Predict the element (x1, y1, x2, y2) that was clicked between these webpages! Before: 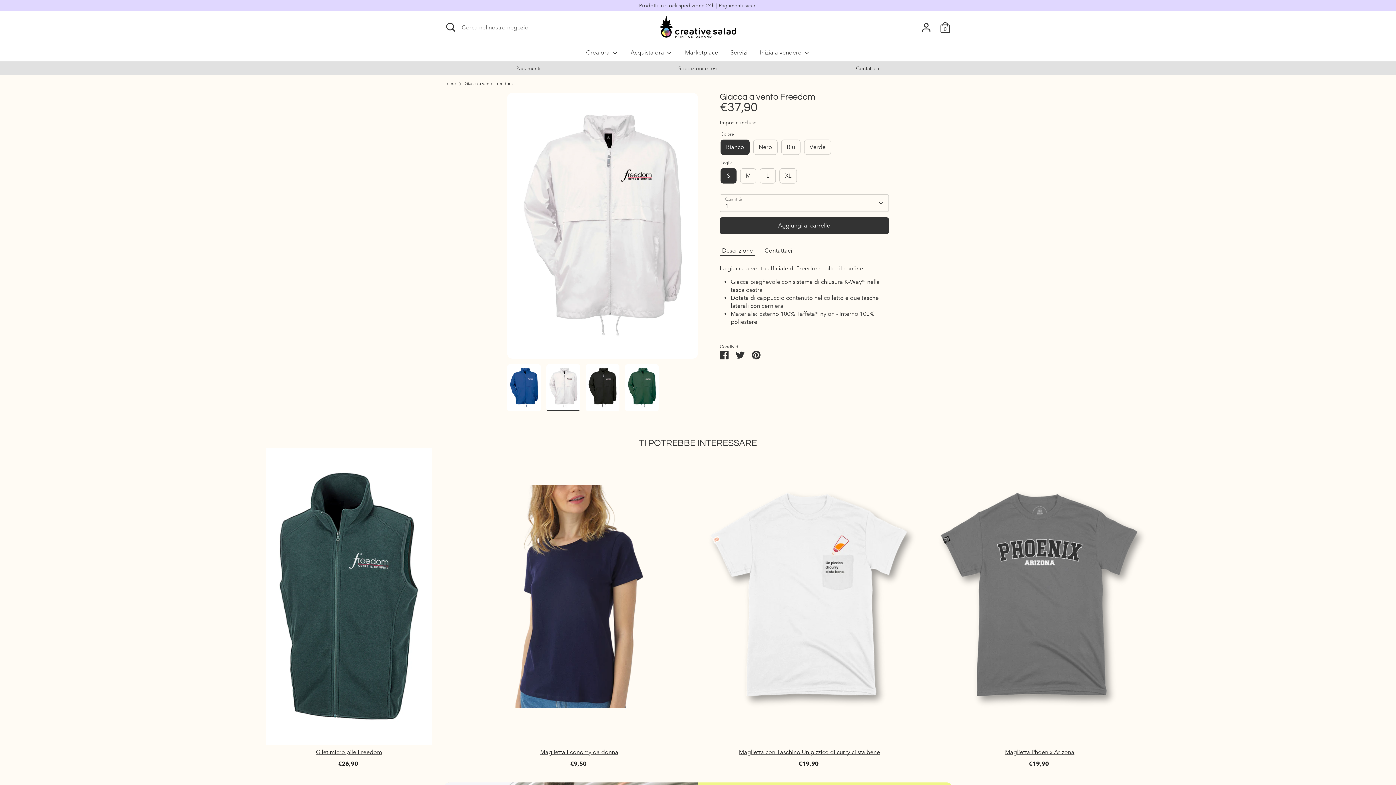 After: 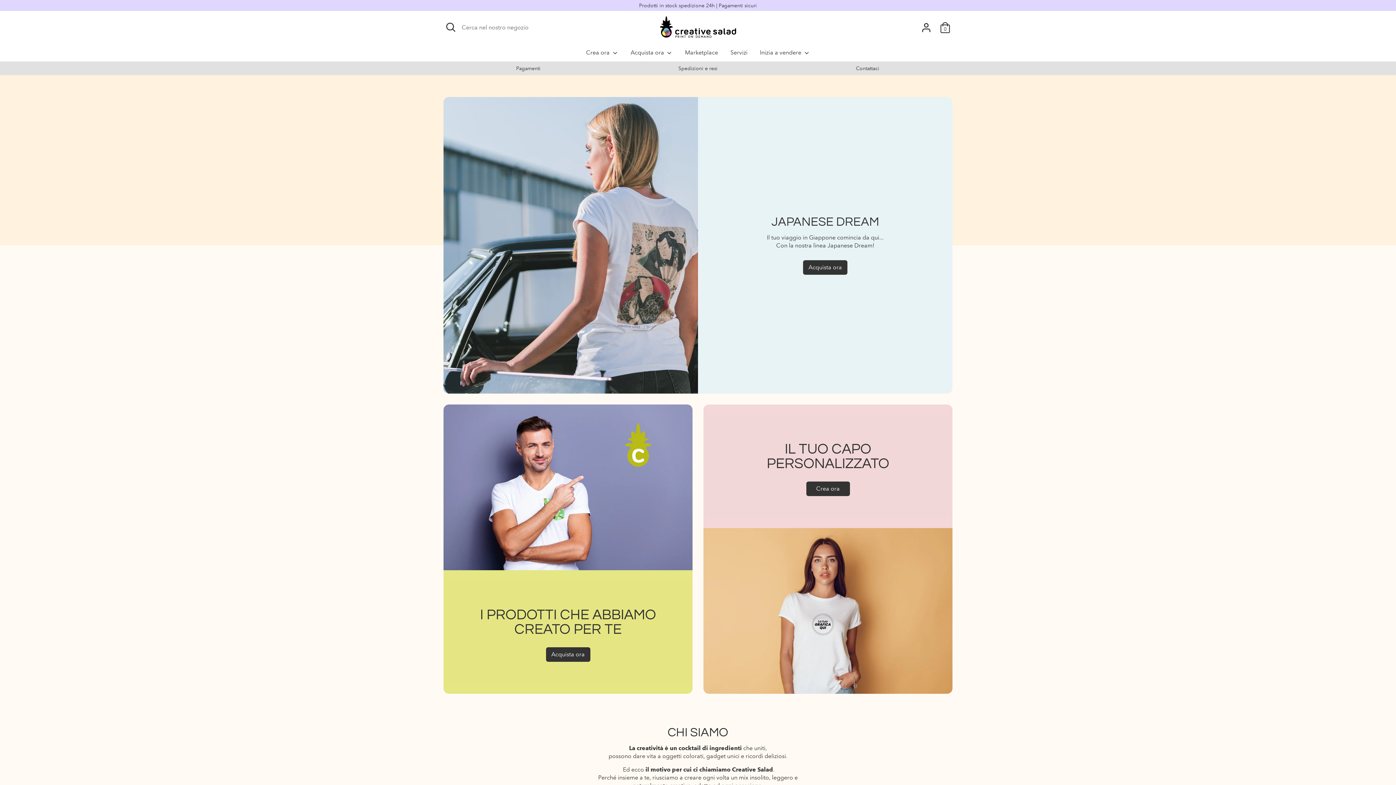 Action: bbox: (443, 81, 456, 86) label: Home